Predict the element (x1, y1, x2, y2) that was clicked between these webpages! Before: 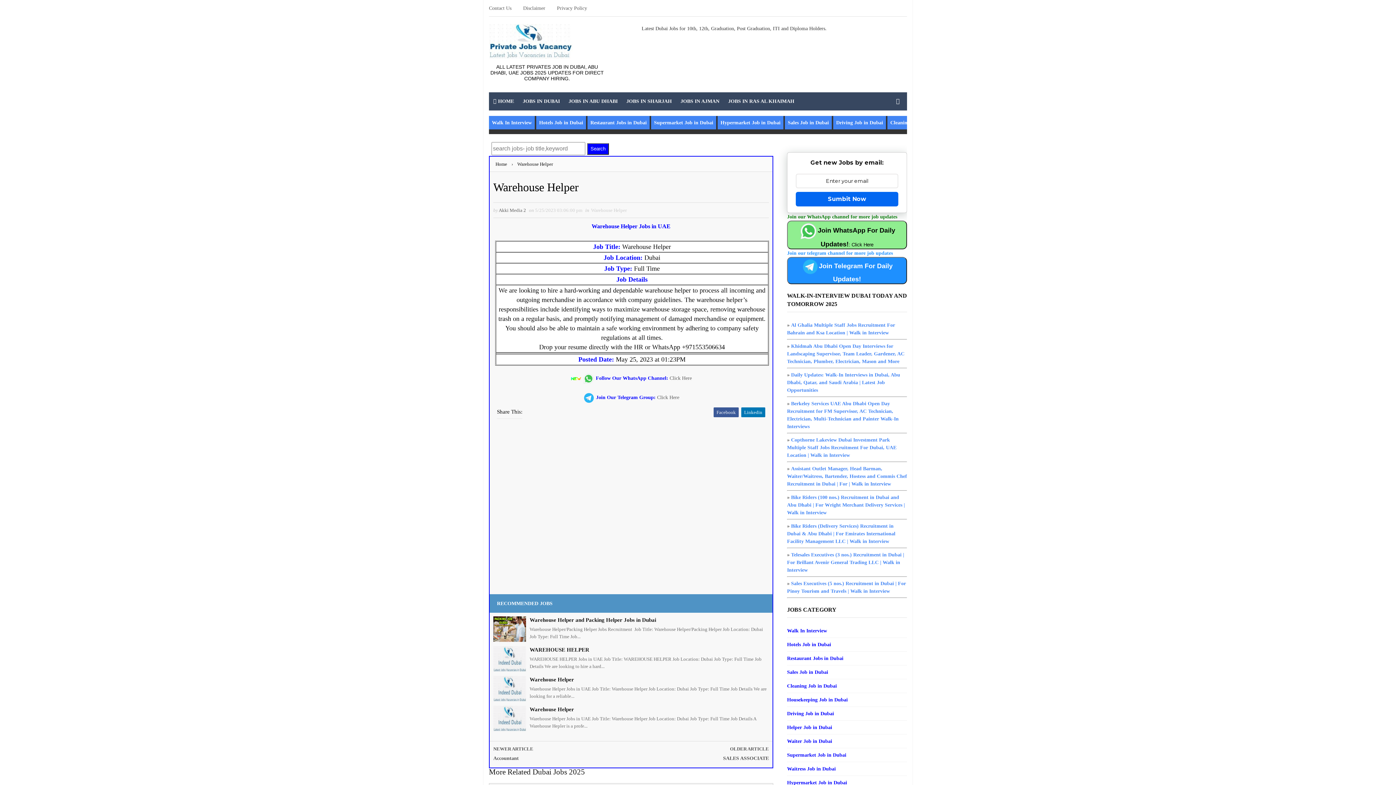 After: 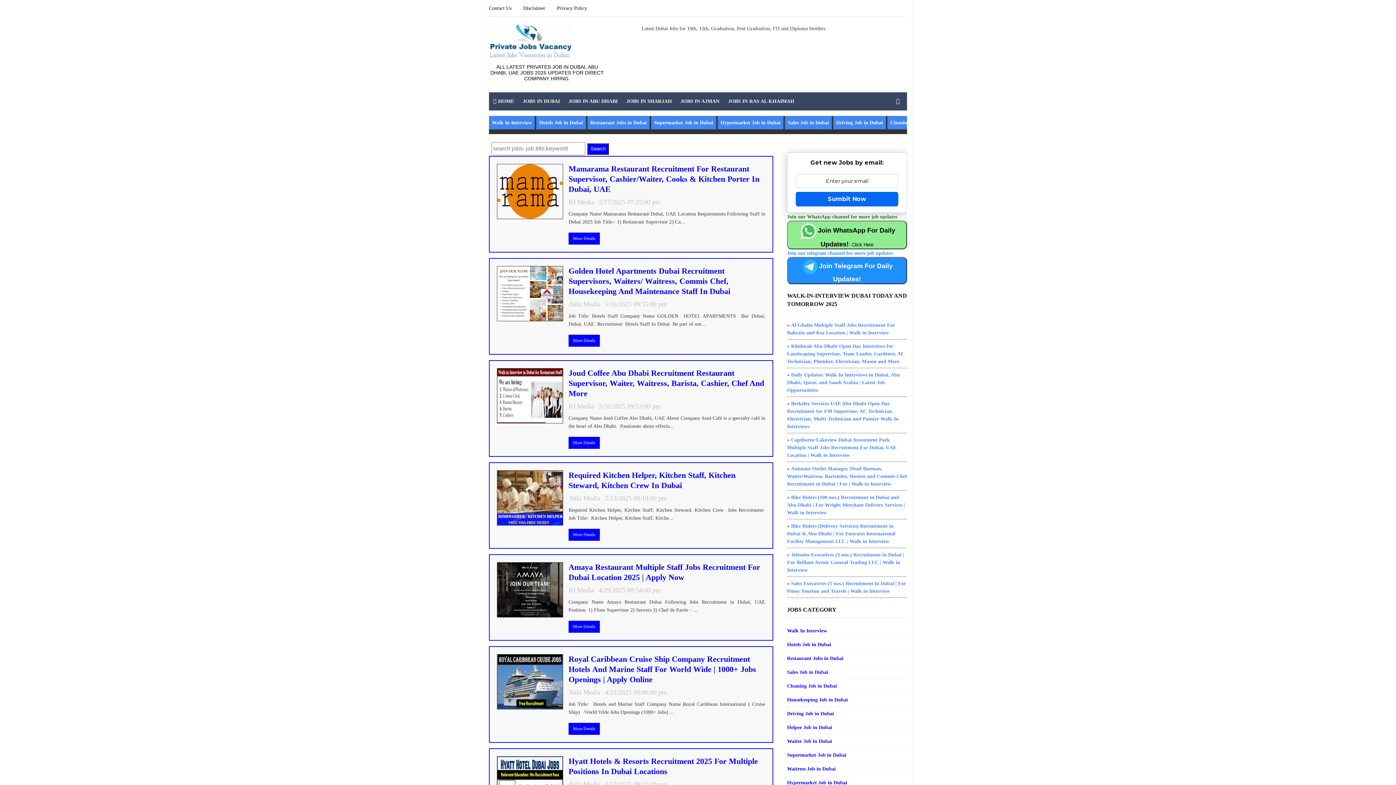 Action: label: Restaurant Jobs in Dubai bbox: (787, 656, 843, 661)